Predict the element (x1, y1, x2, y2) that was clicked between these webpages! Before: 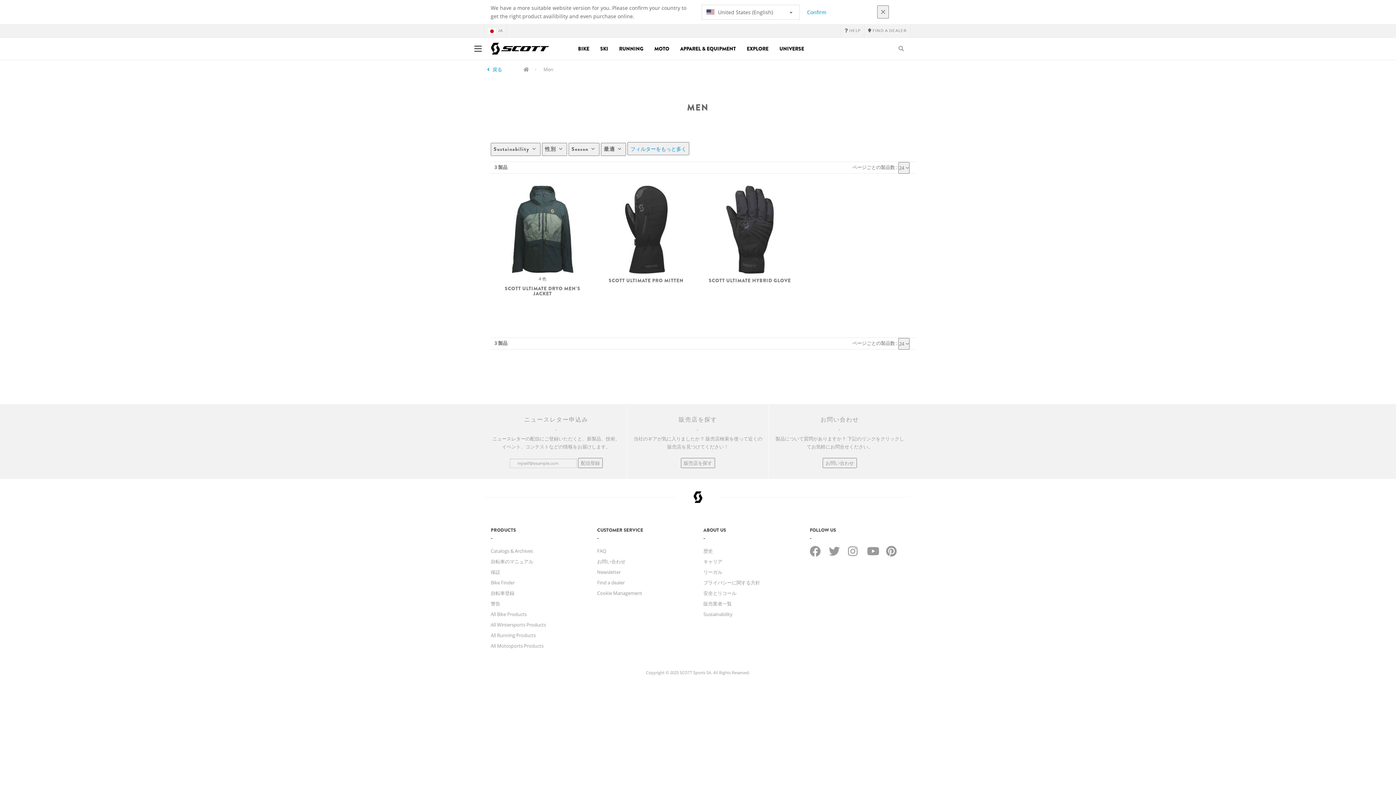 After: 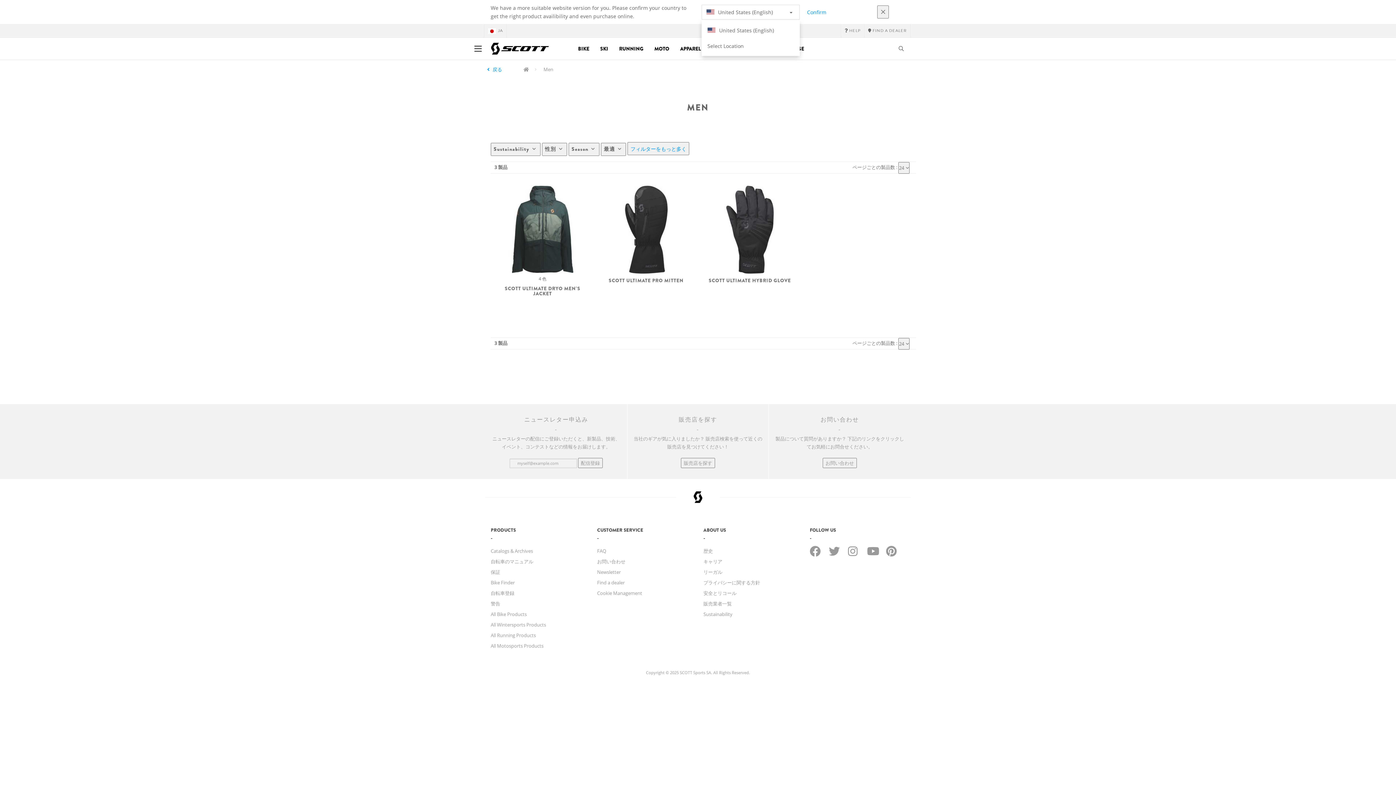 Action: bbox: (701, 4, 800, 19) label:  United States (English)